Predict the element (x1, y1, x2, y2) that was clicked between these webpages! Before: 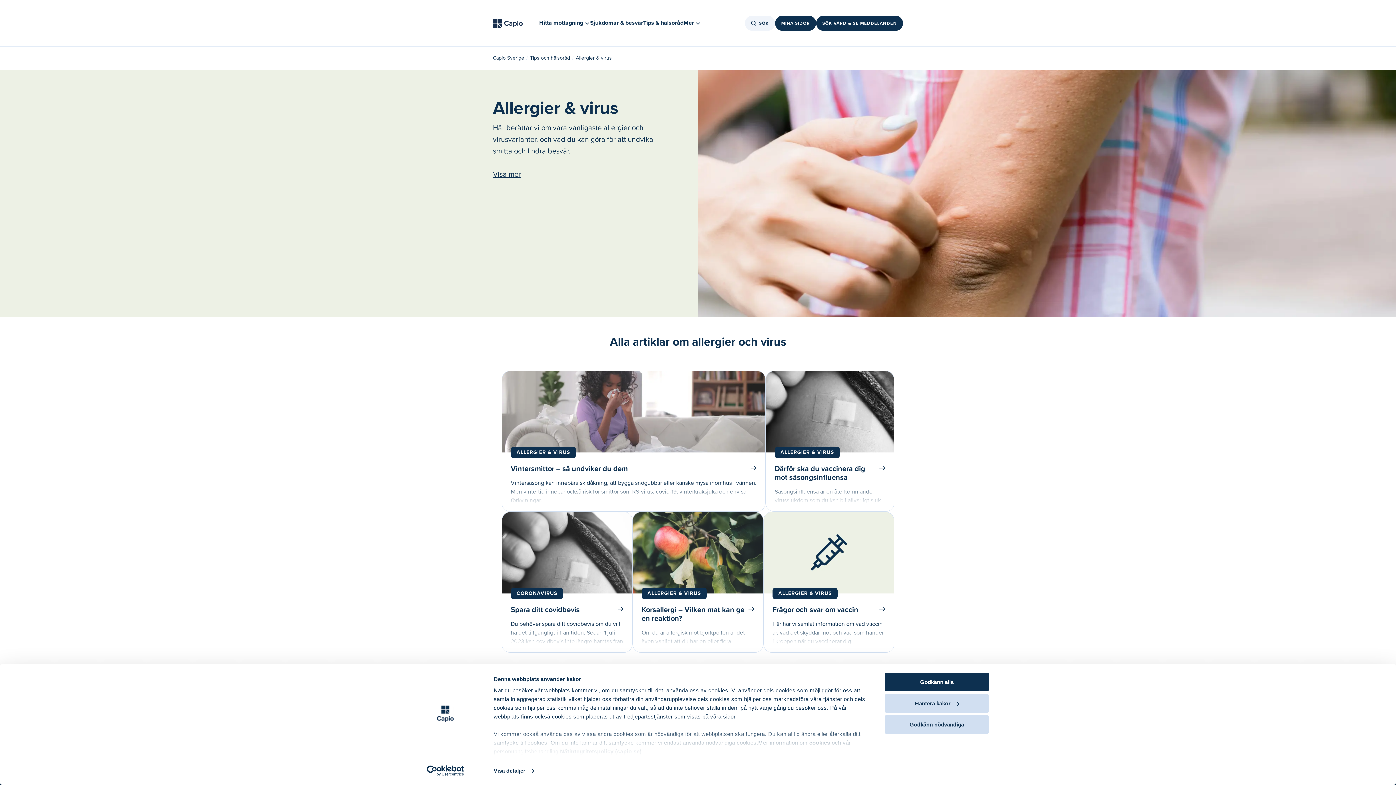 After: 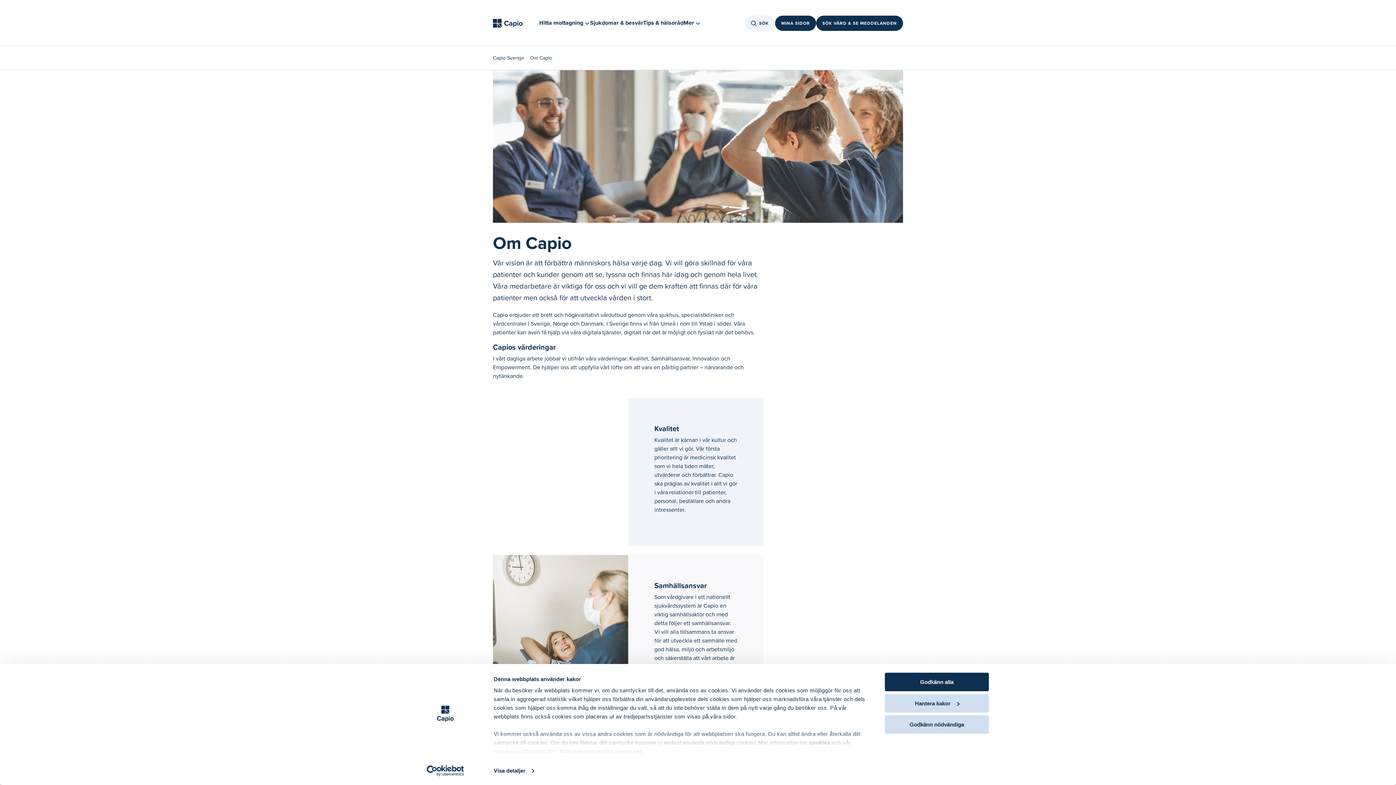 Action: bbox: (493, 738, 563, 762) label: capio logo